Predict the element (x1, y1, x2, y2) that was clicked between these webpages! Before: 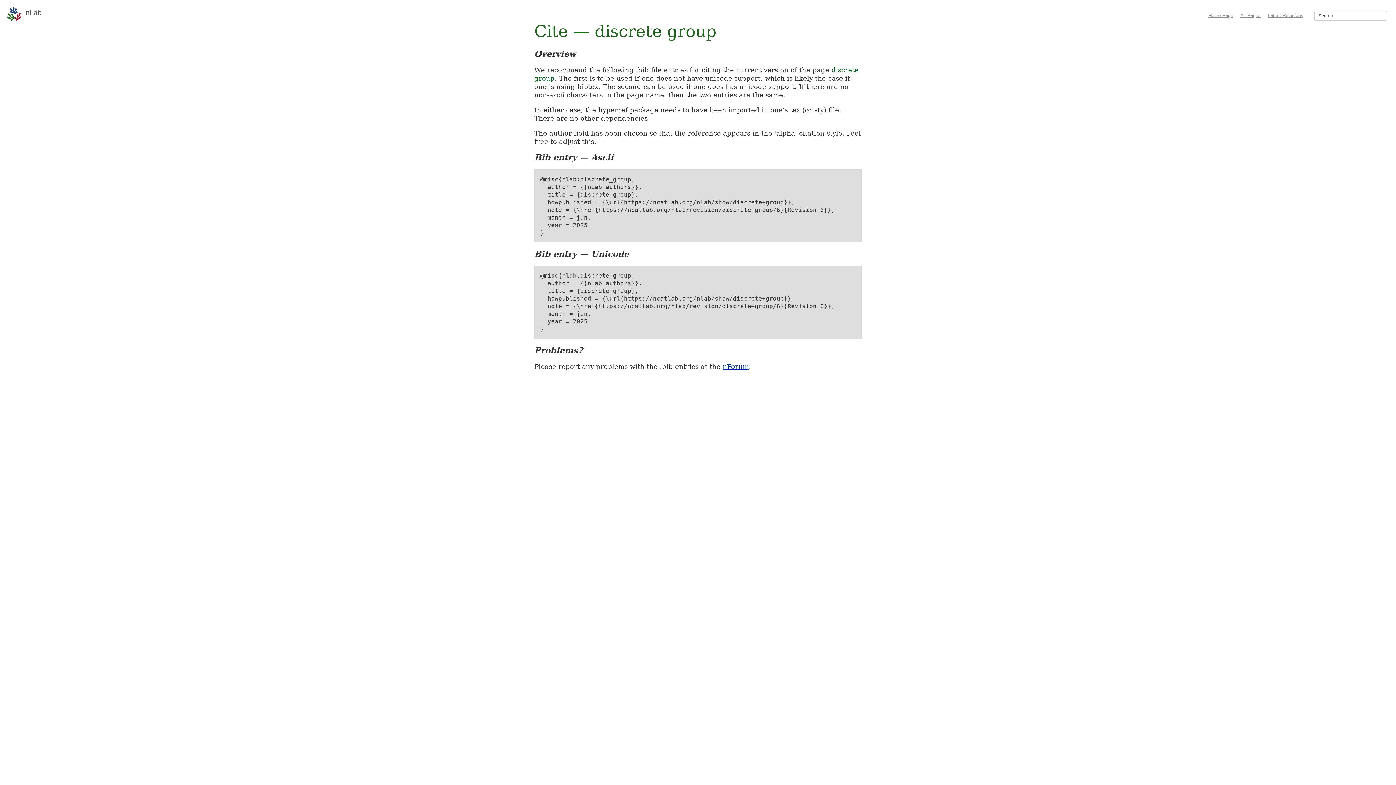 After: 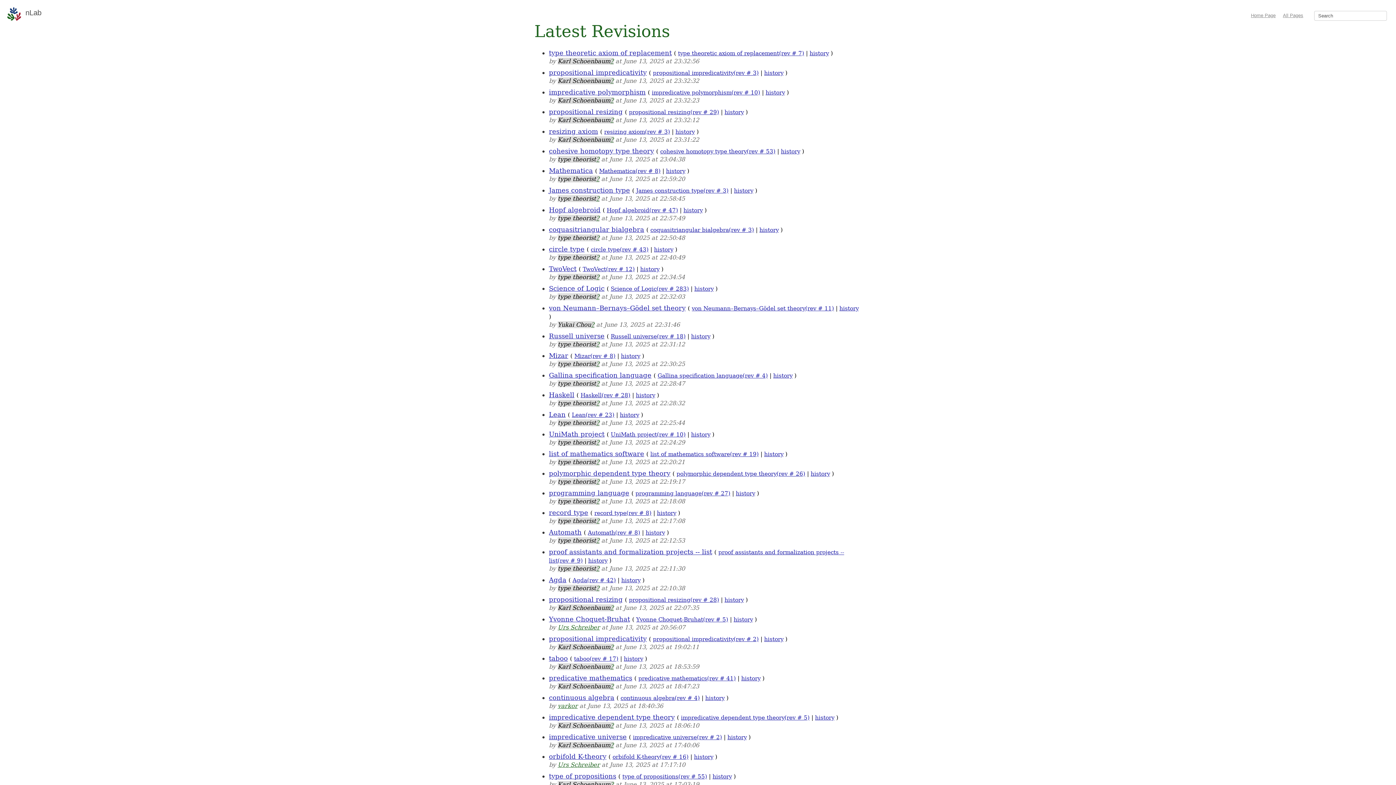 Action: bbox: (1268, 12, 1303, 18) label: Latest Revisions